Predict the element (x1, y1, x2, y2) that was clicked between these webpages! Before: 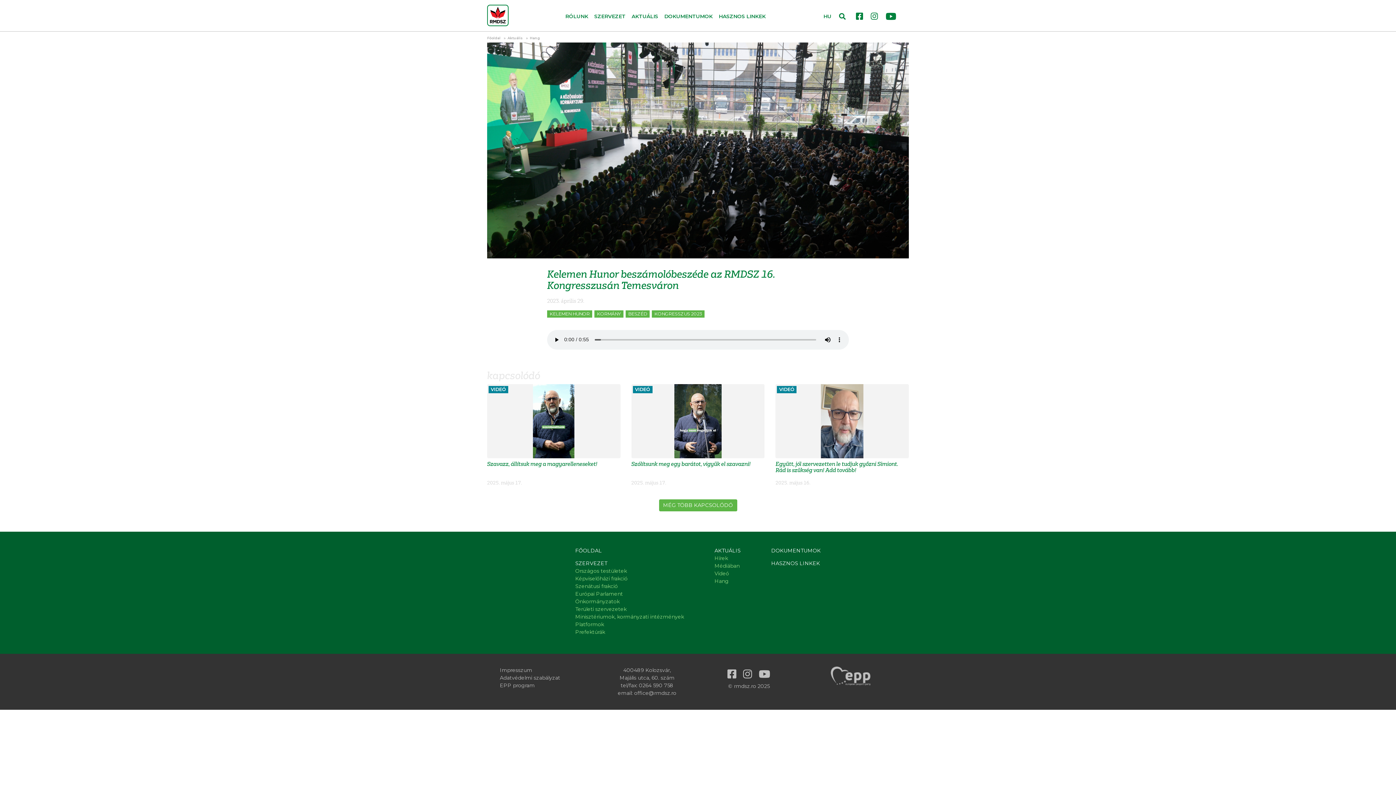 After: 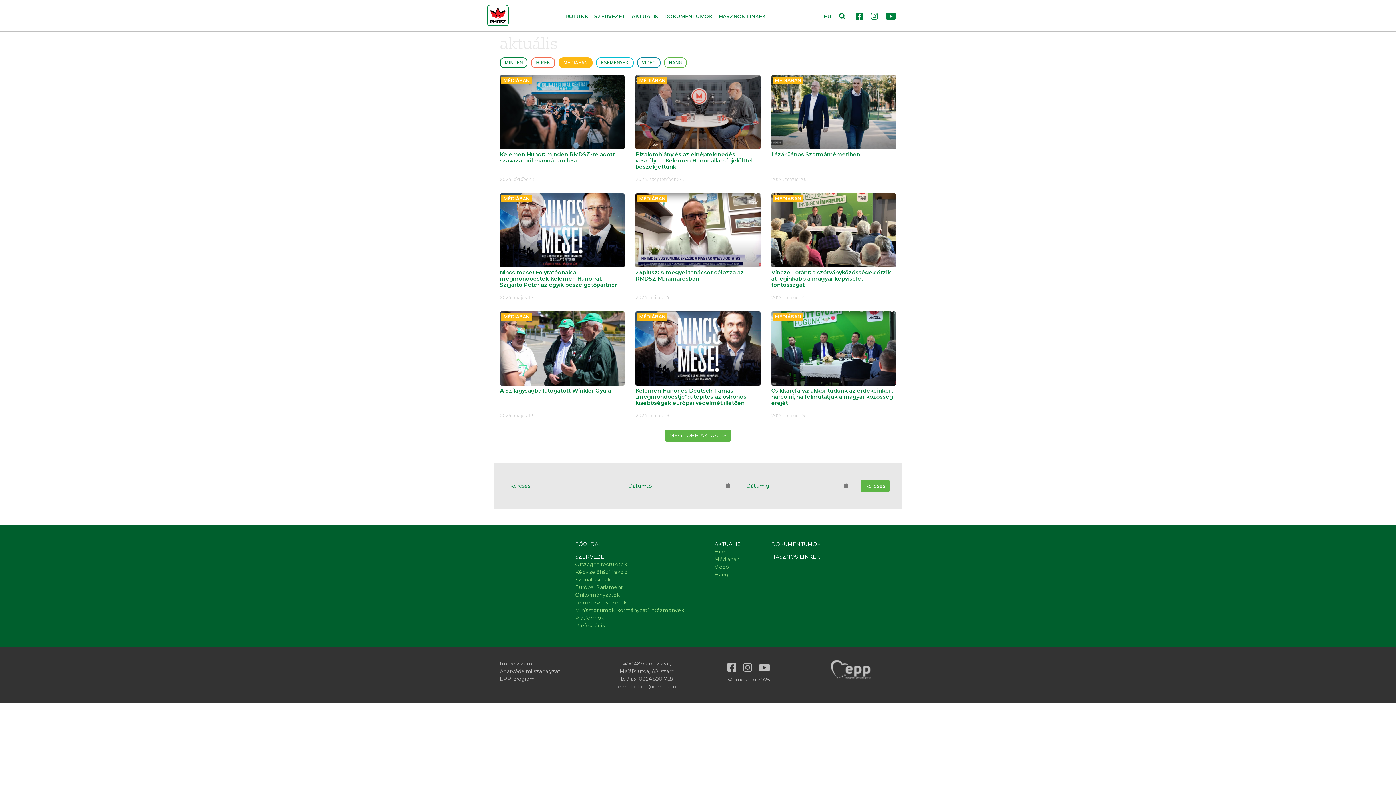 Action: bbox: (714, 562, 740, 570) label: Médiában